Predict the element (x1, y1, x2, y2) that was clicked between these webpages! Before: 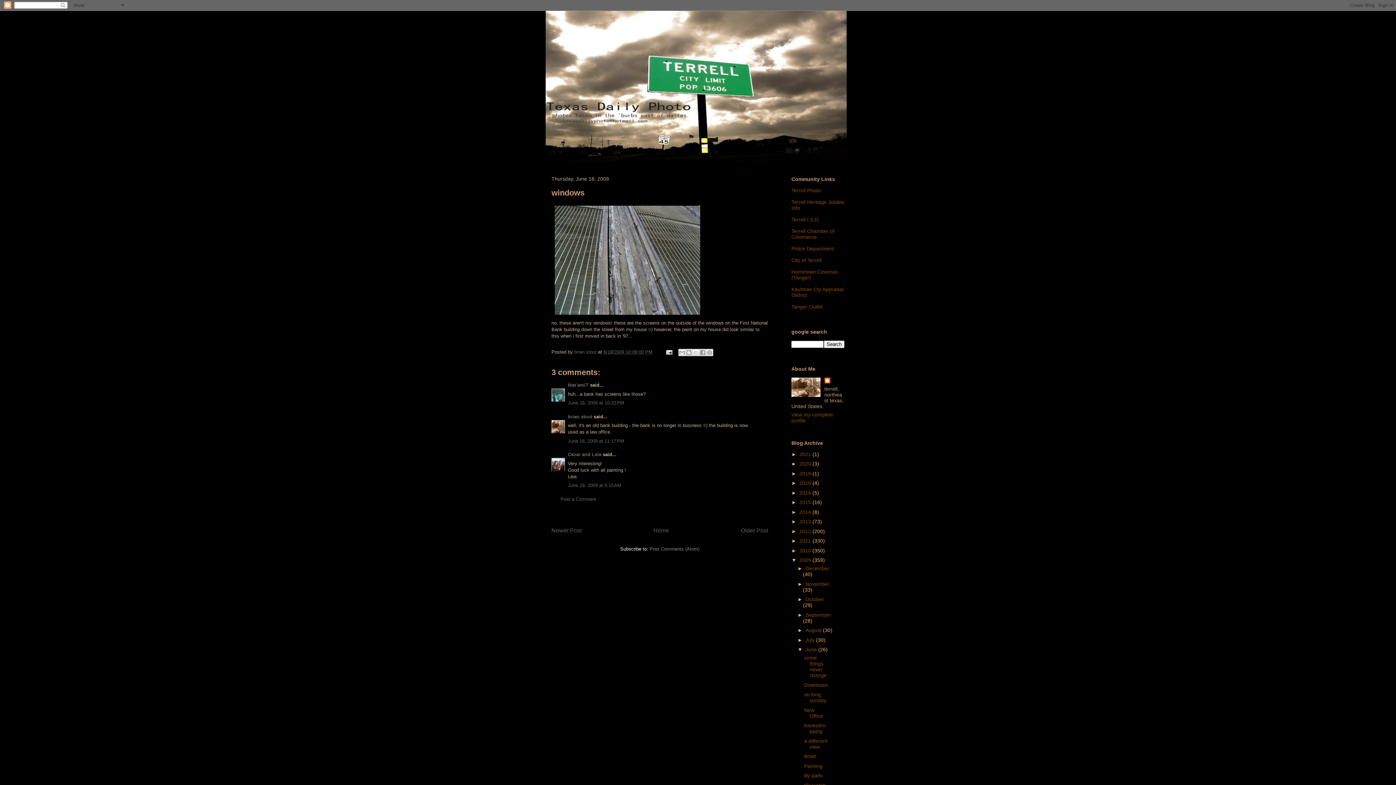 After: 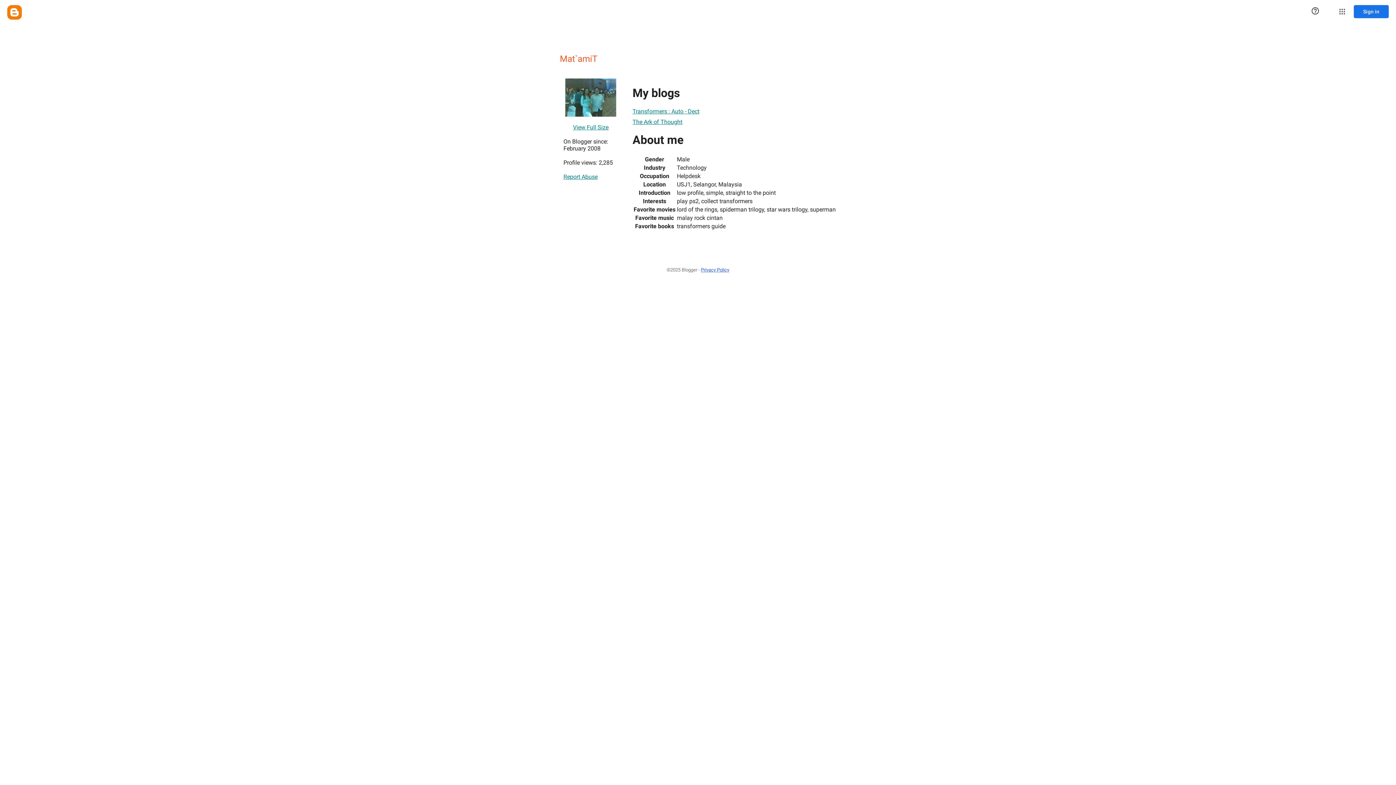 Action: bbox: (568, 382, 588, 388) label: Mat`amiT